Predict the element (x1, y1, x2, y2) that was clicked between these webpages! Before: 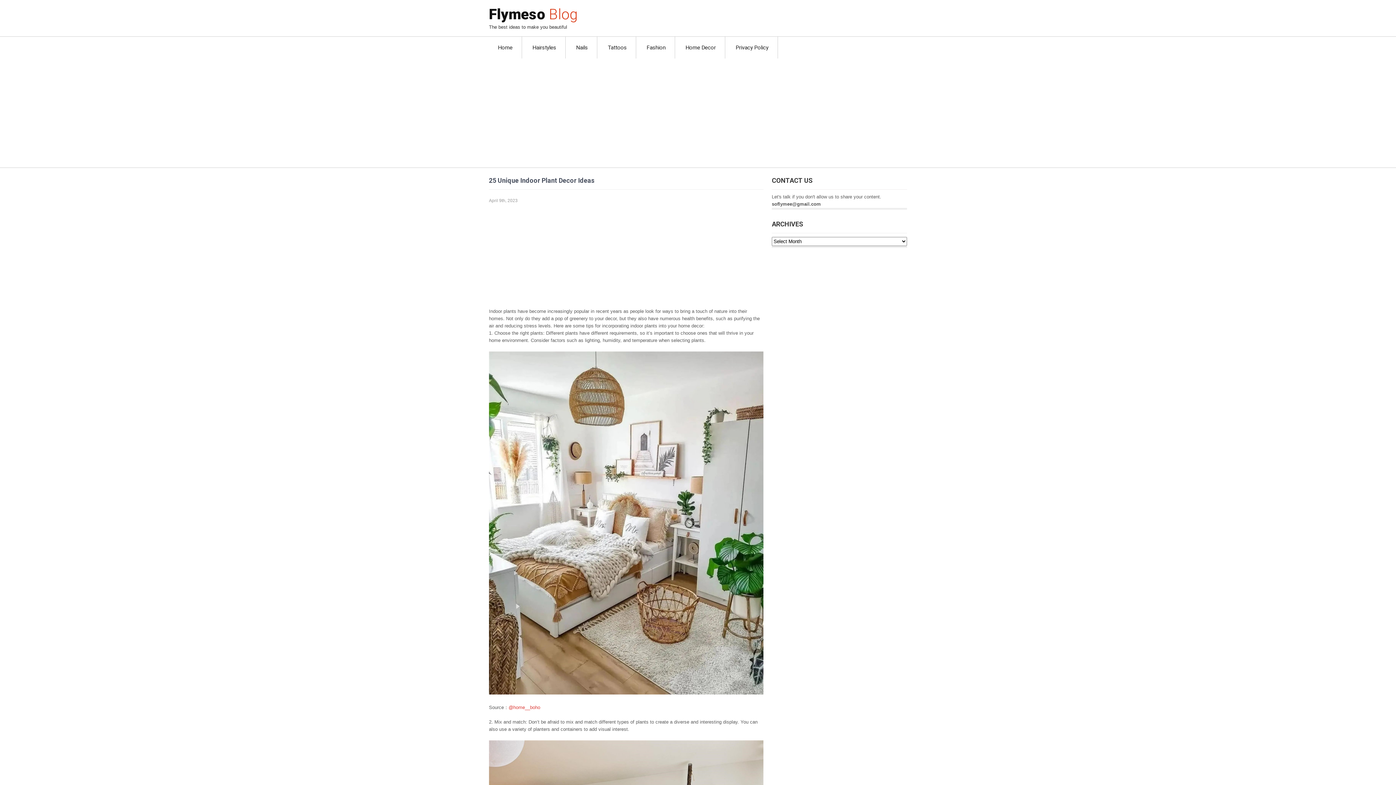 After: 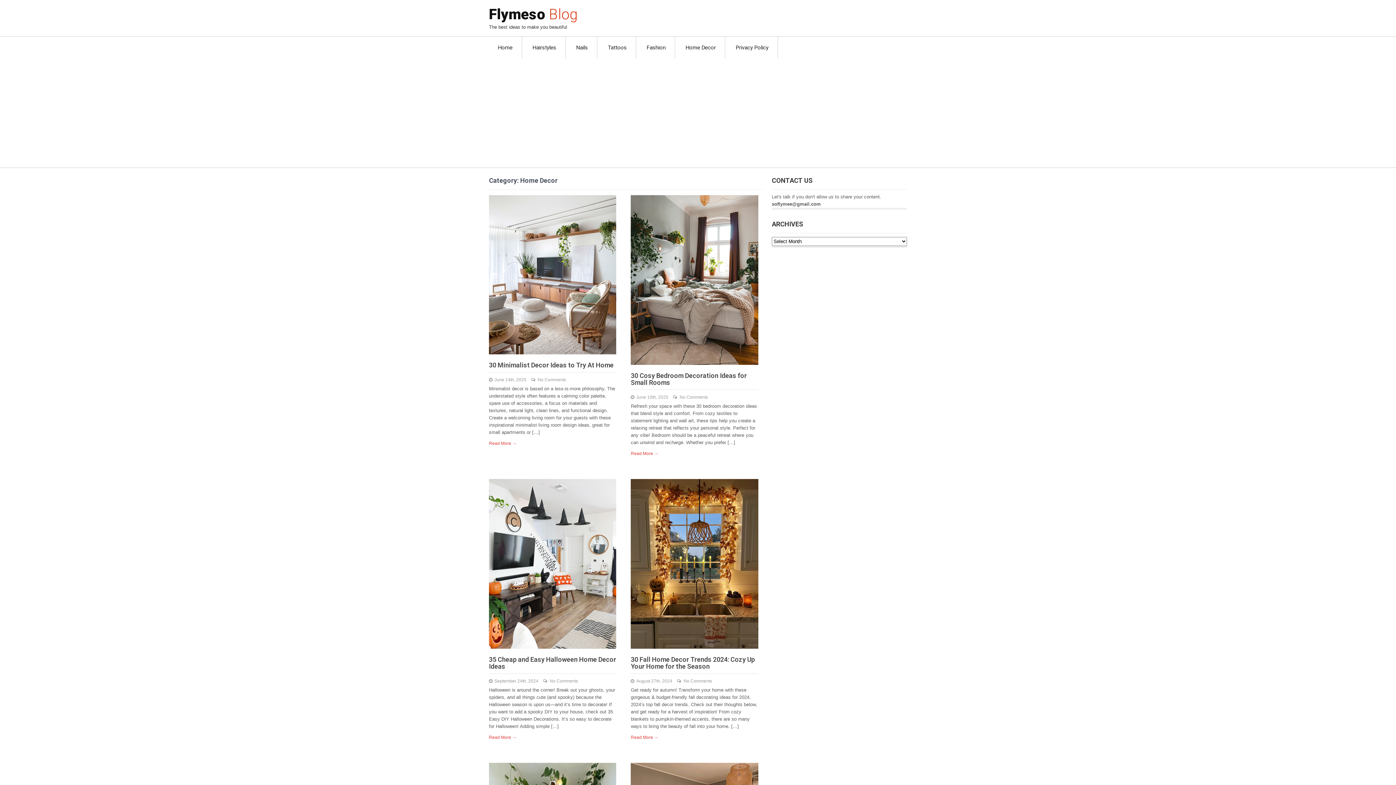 Action: label: Home Decor bbox: (676, 36, 725, 58)